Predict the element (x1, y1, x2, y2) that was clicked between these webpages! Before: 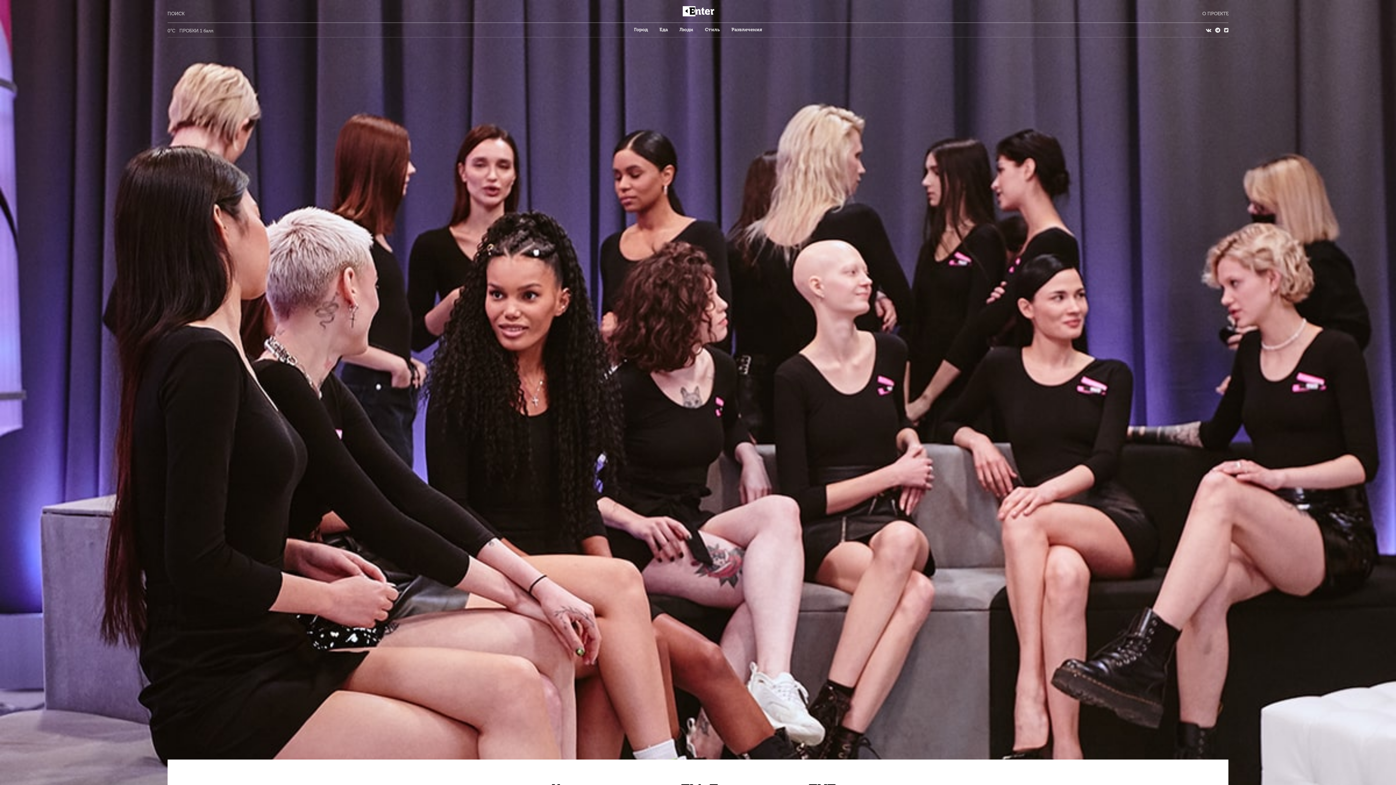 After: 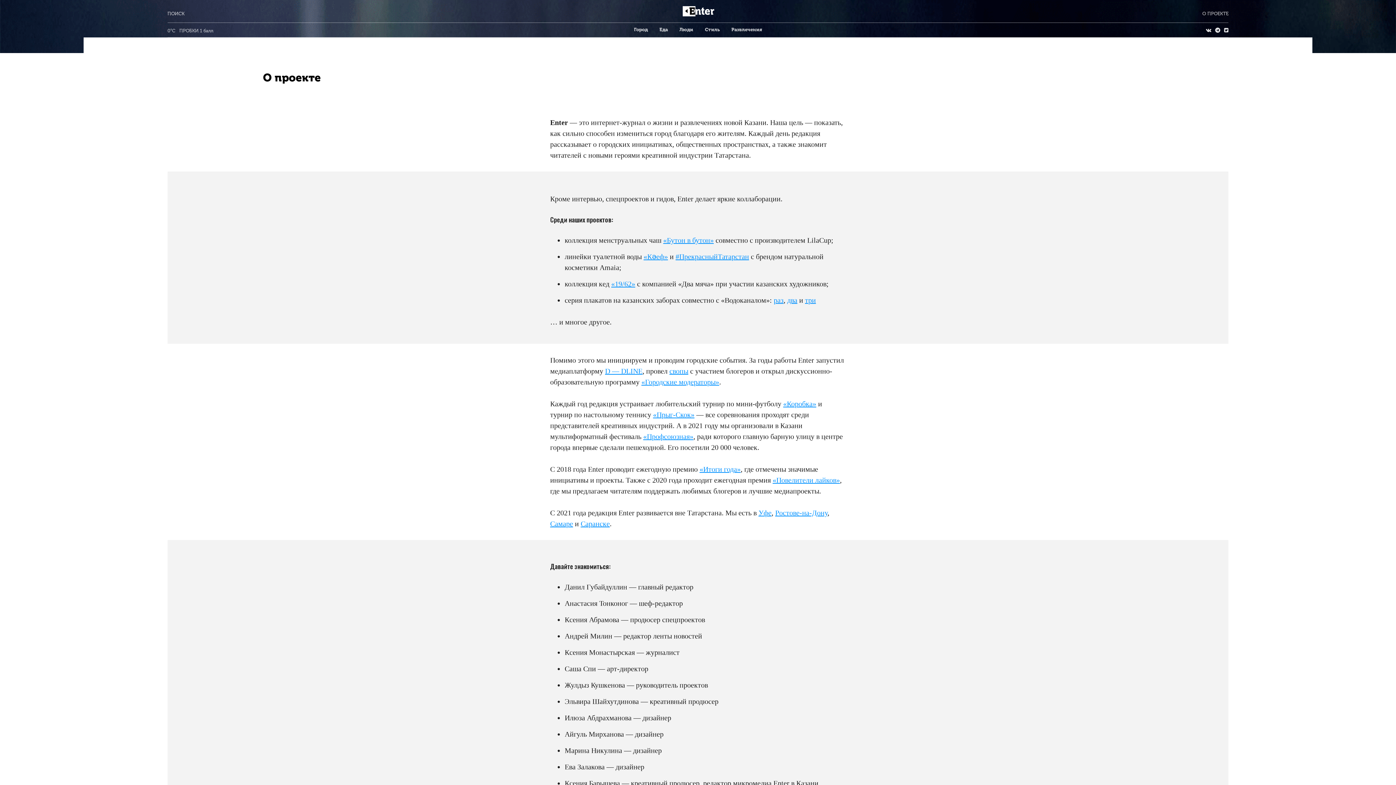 Action: label: О ПРОЕКТЕ bbox: (1202, 10, 1228, 16)